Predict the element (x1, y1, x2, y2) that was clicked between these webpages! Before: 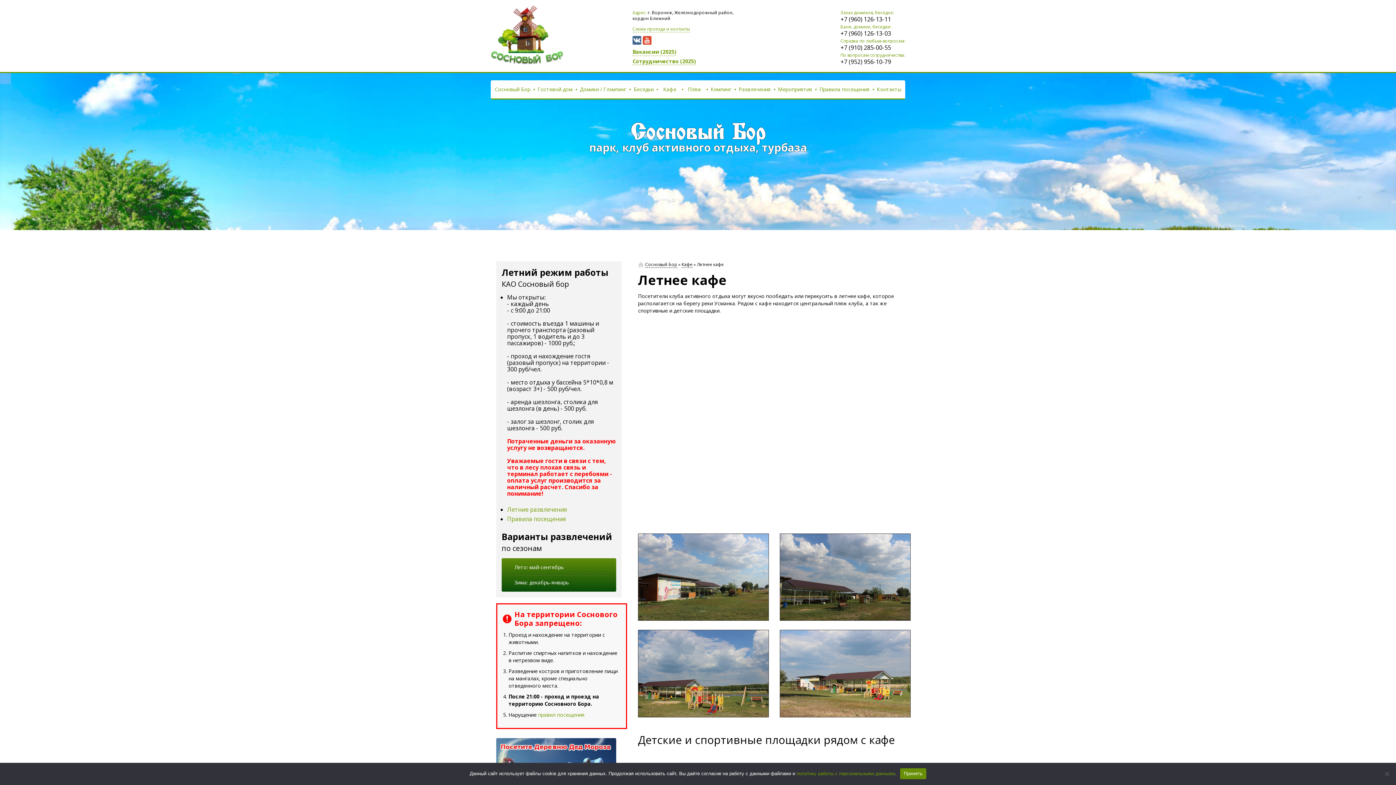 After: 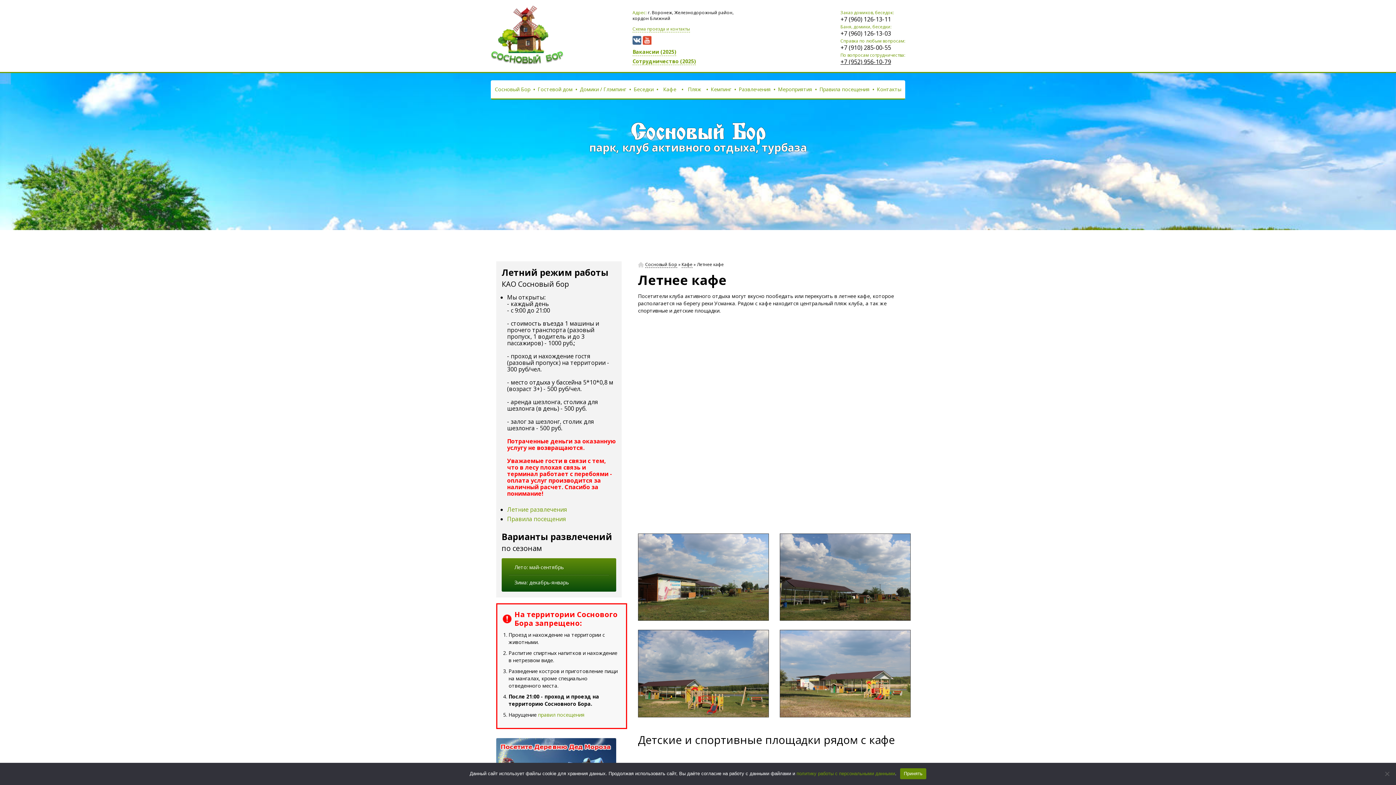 Action: bbox: (840, 57, 891, 65) label: +7 (952) 956-10-79